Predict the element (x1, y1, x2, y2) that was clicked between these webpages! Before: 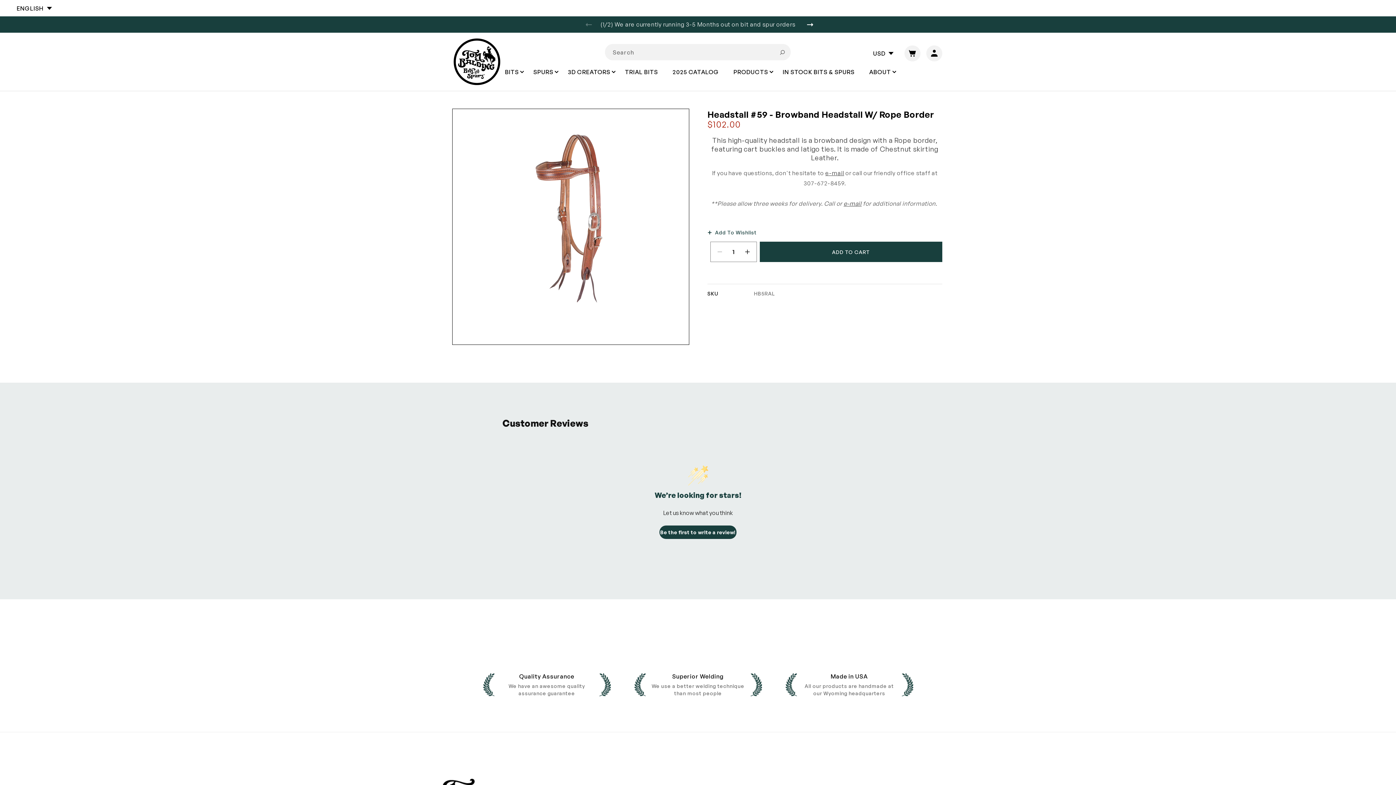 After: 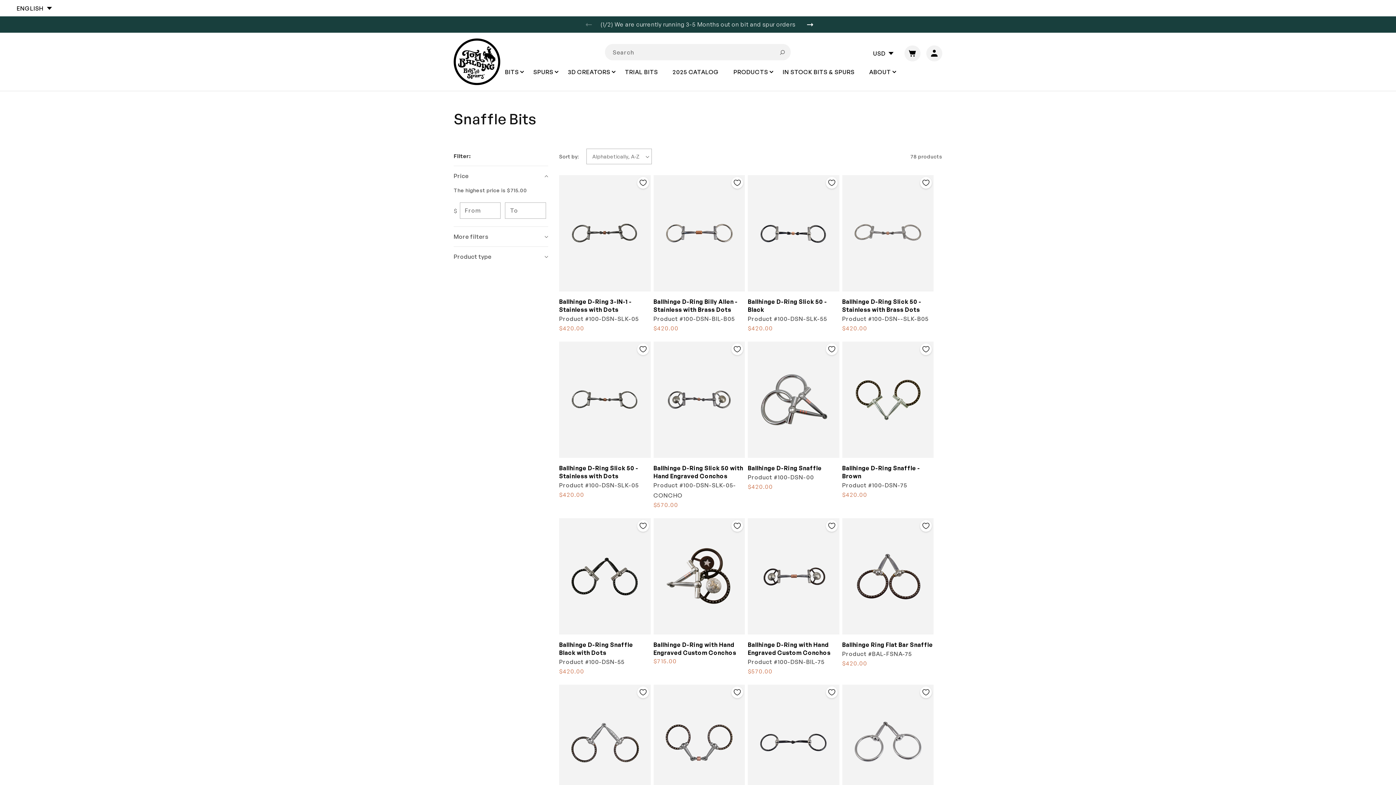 Action: label: Snaffle Bits bbox: (622, 676, 653, 685)